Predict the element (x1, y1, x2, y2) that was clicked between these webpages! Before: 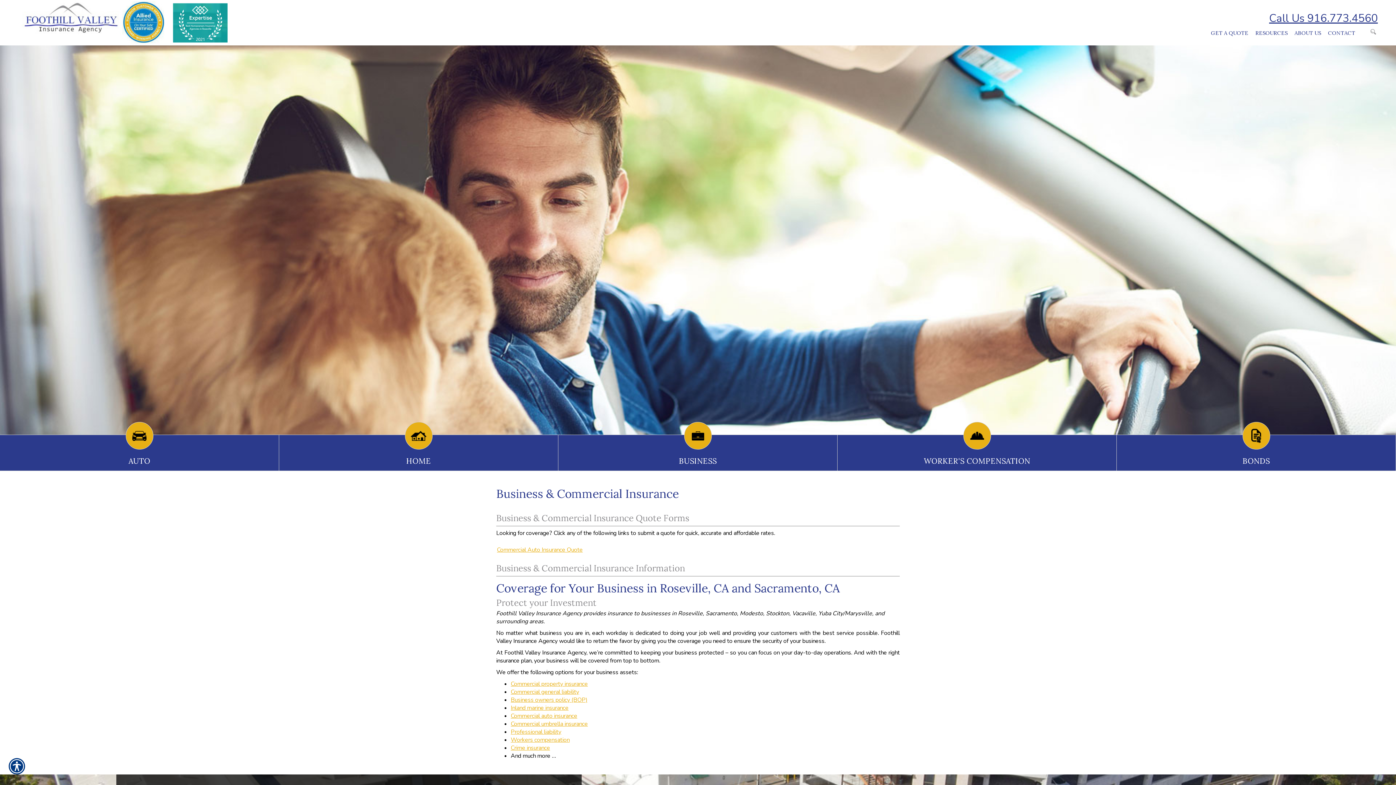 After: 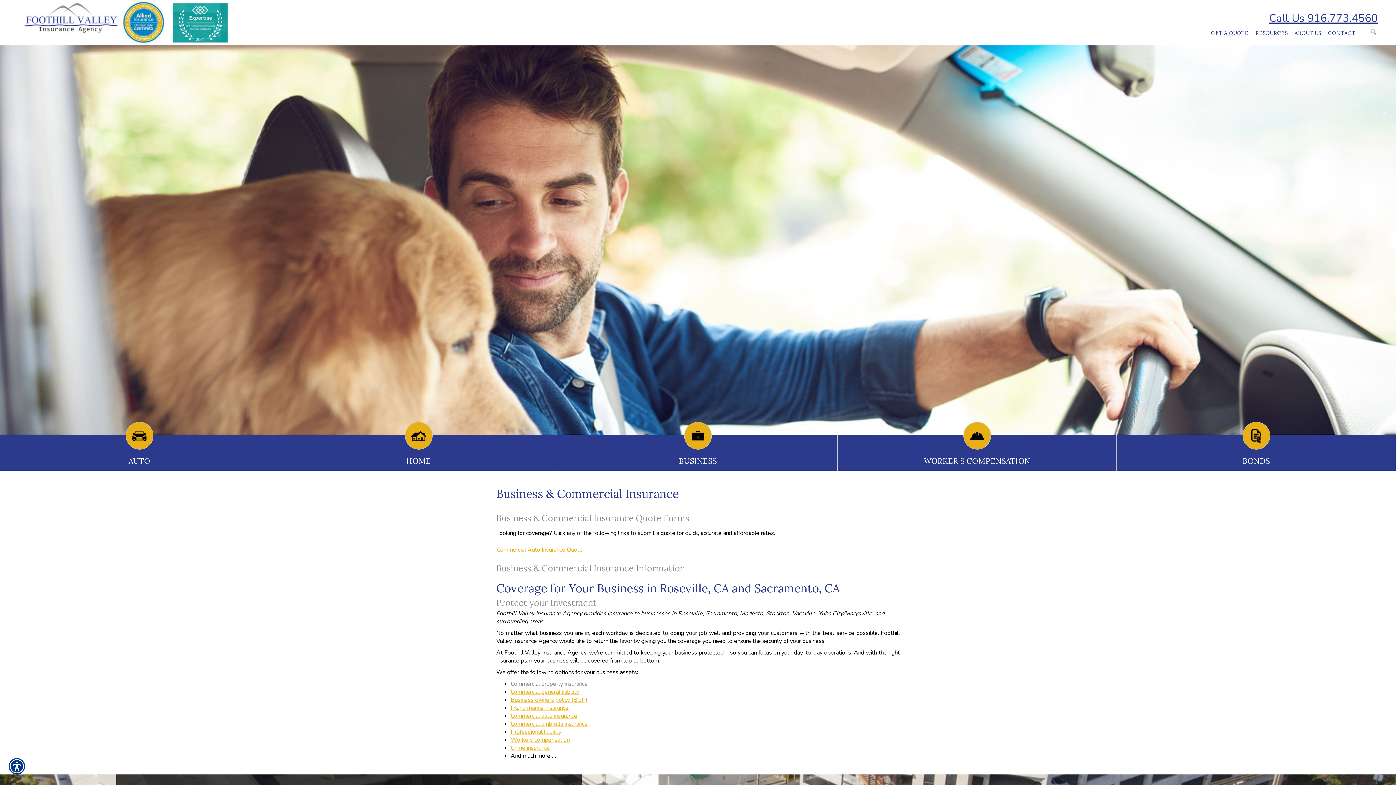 Action: bbox: (510, 680, 588, 688) label: Commercial property insurance